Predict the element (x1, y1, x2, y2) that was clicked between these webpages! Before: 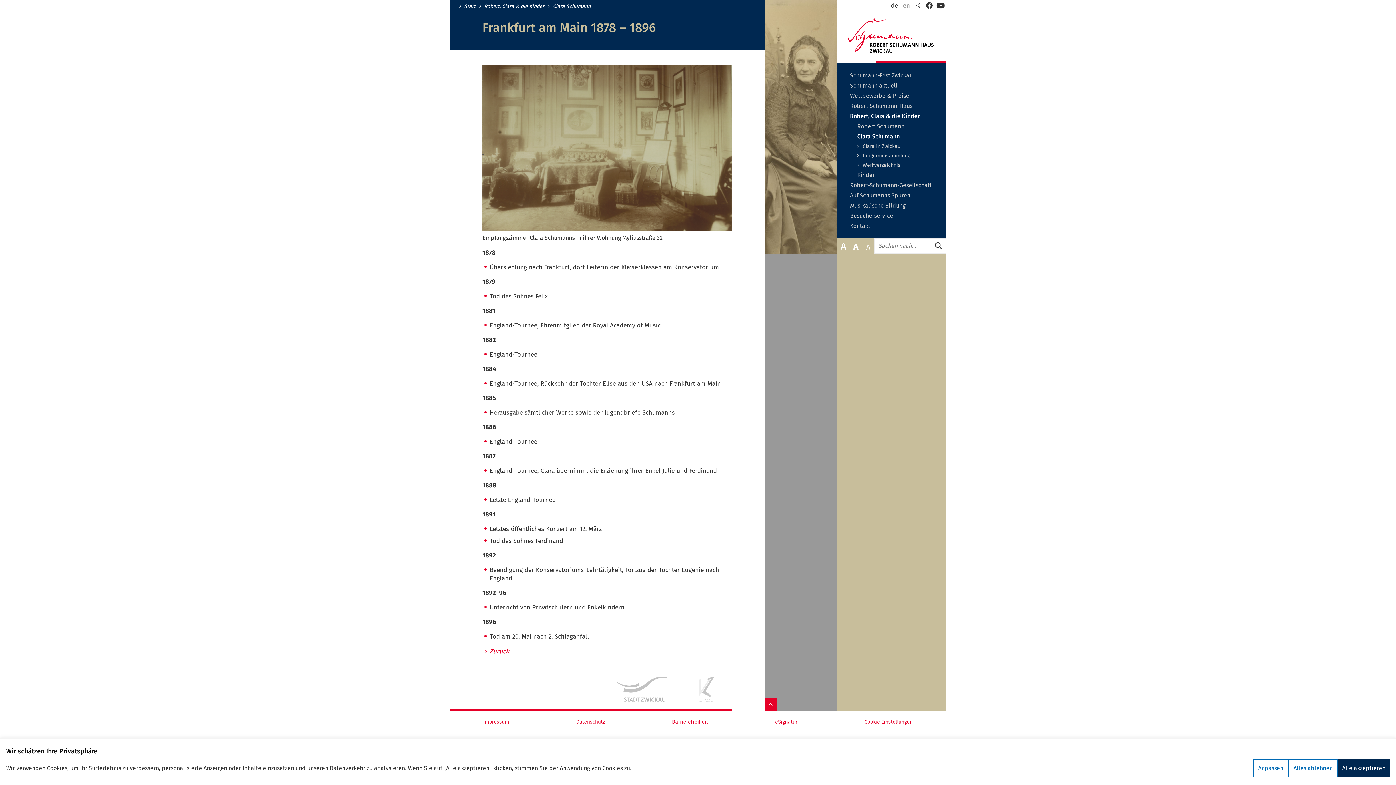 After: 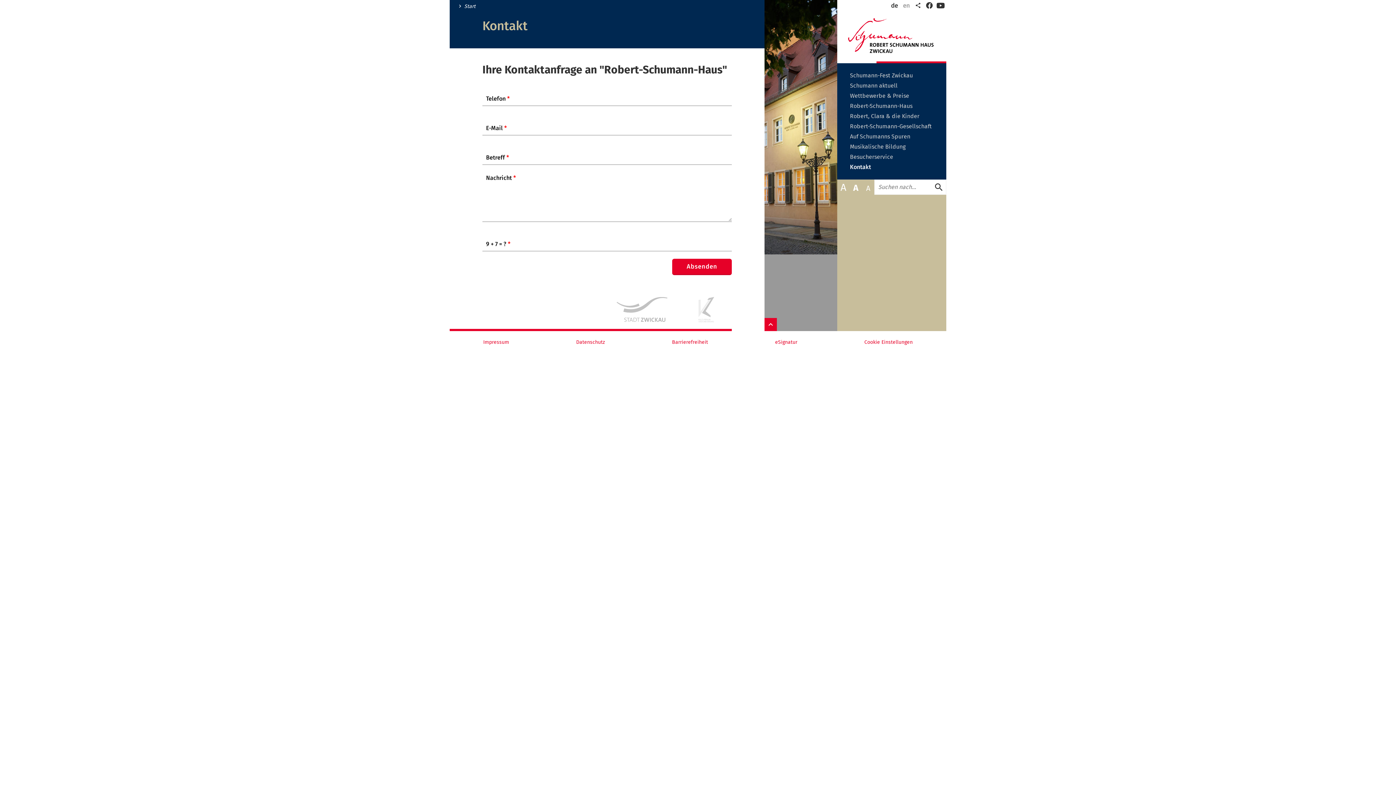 Action: bbox: (848, 221, 872, 231) label: Kontakt